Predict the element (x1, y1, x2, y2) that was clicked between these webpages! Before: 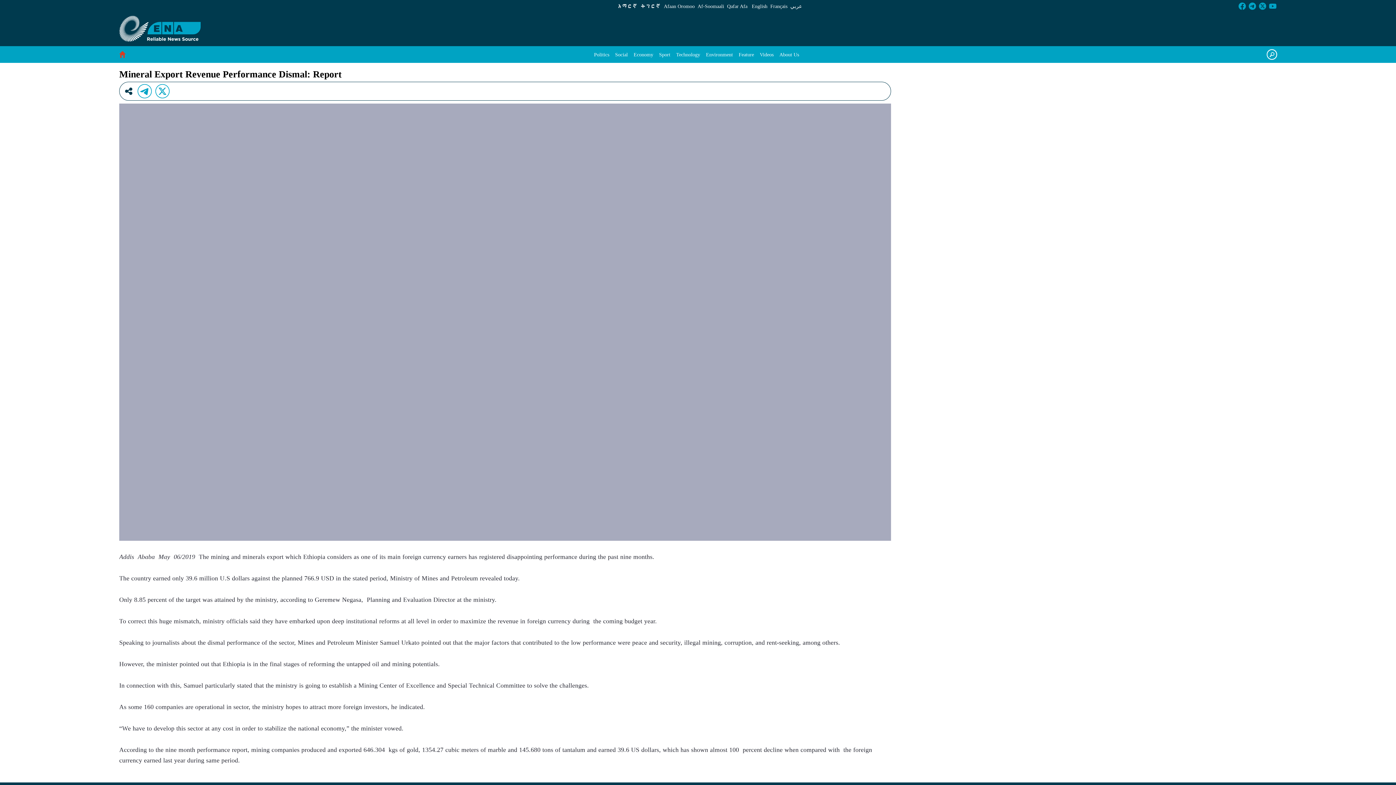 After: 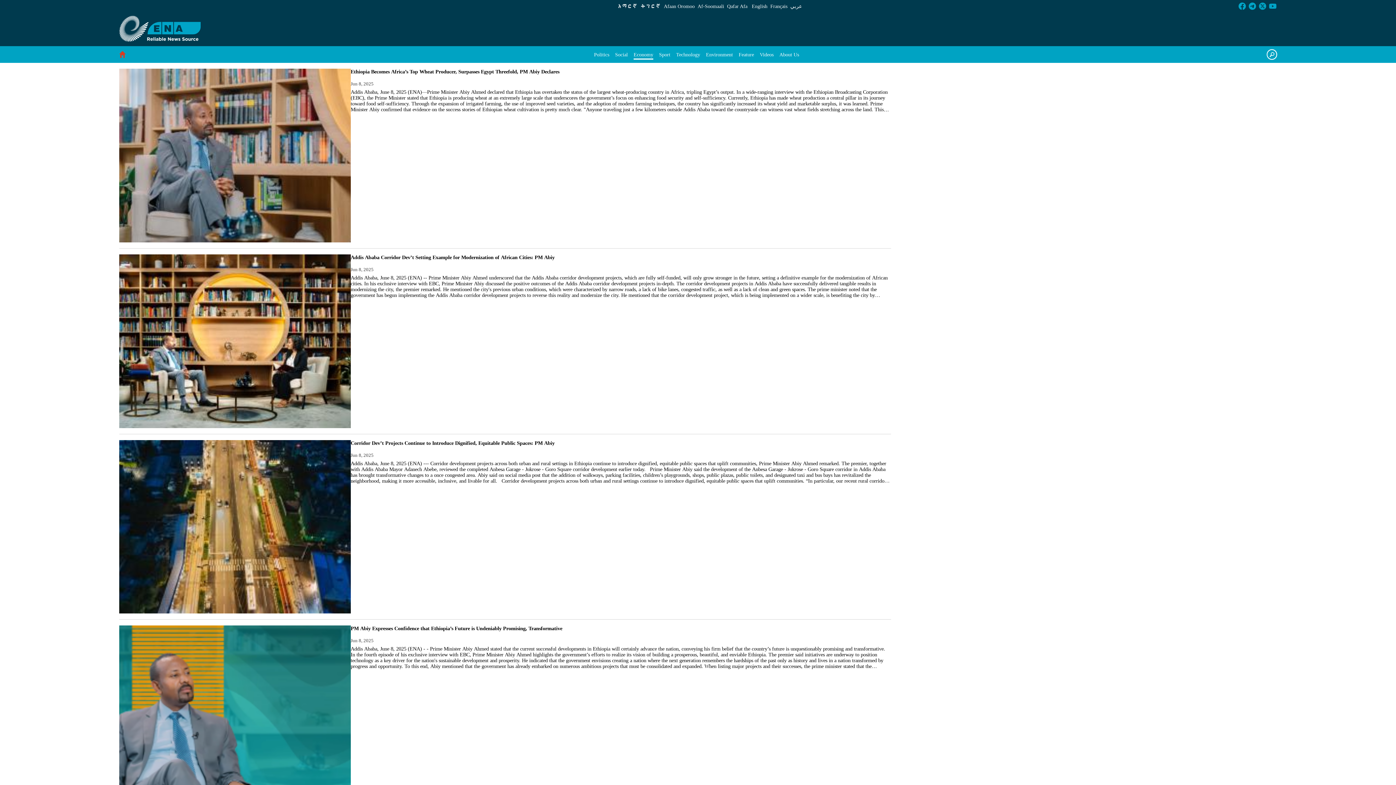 Action: bbox: (630, 47, 656, 62) label: Economy